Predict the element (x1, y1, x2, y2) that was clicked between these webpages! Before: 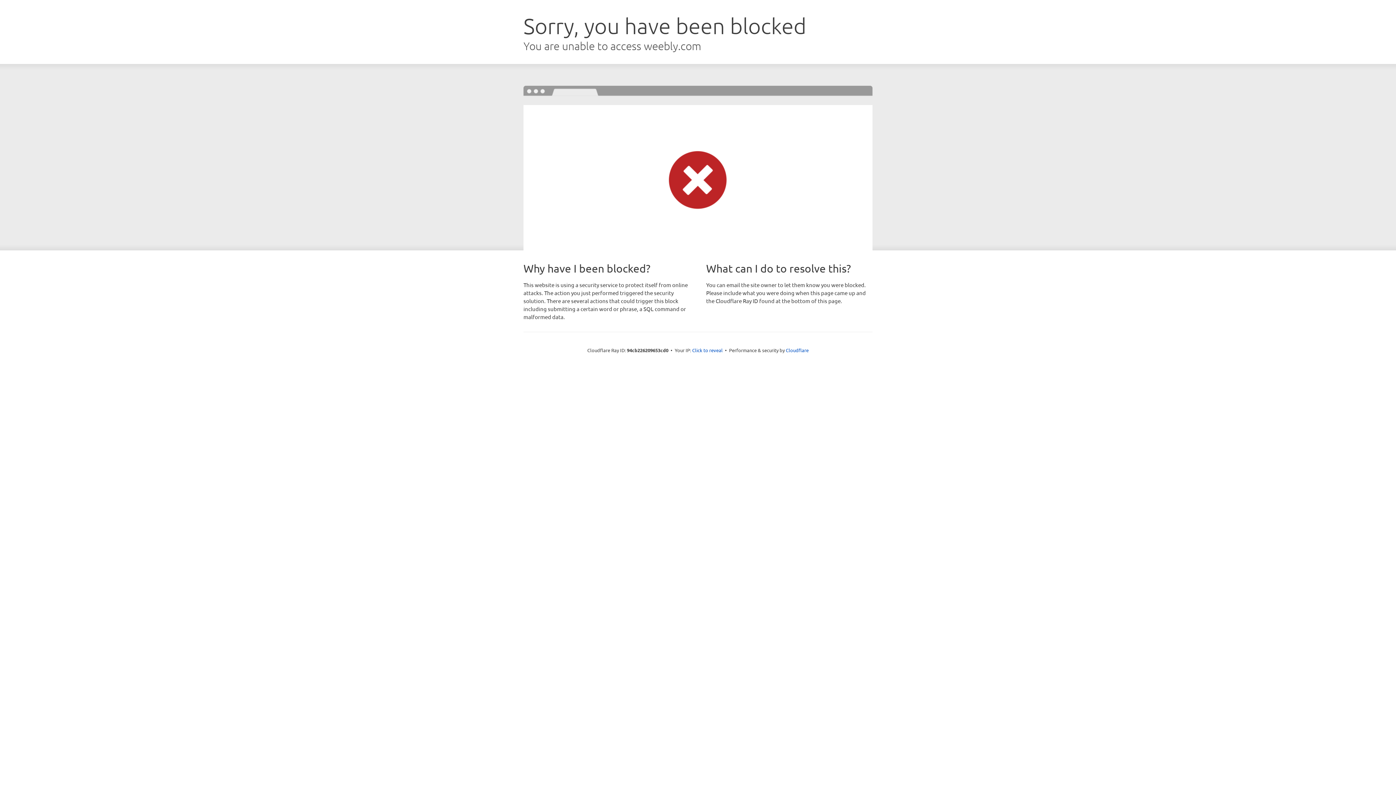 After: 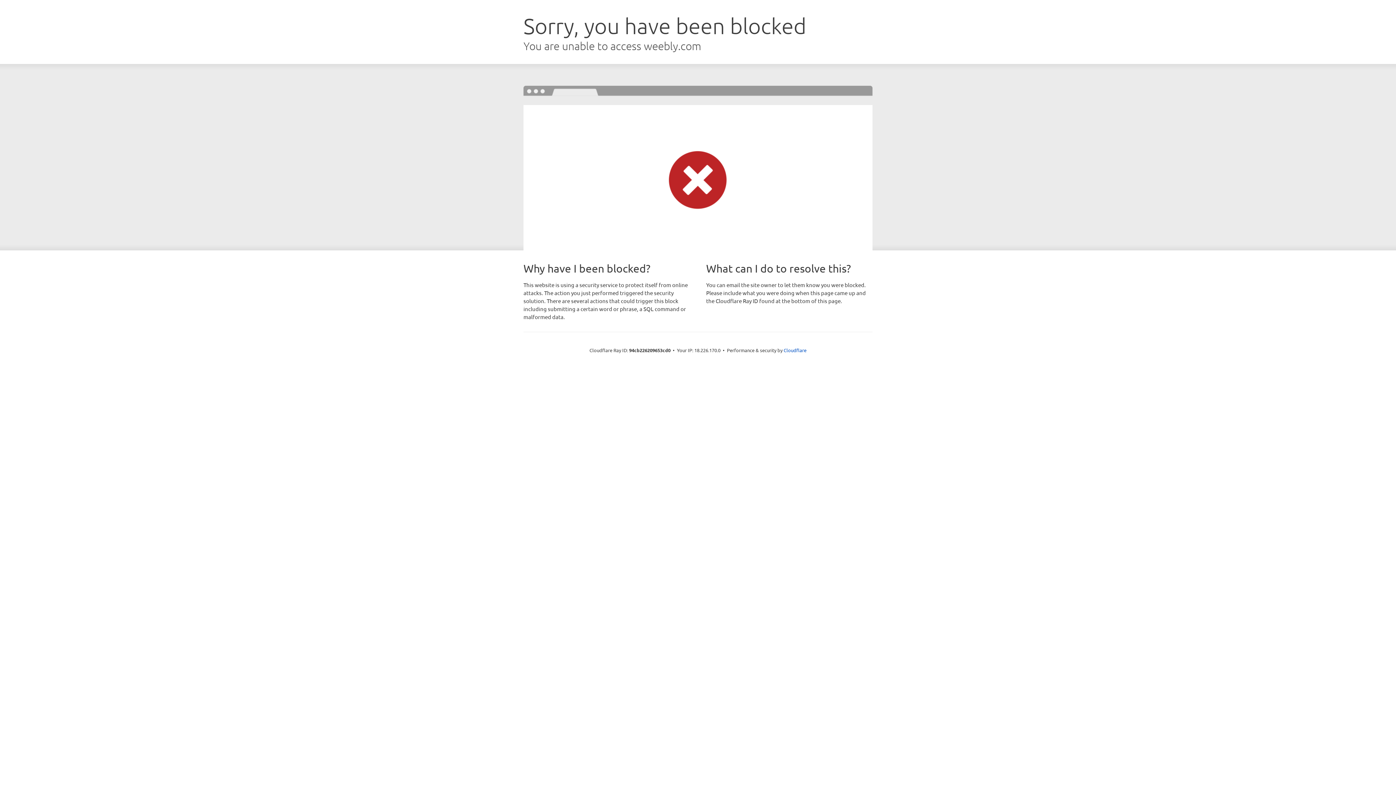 Action: bbox: (692, 346, 722, 353) label: Click to reveal